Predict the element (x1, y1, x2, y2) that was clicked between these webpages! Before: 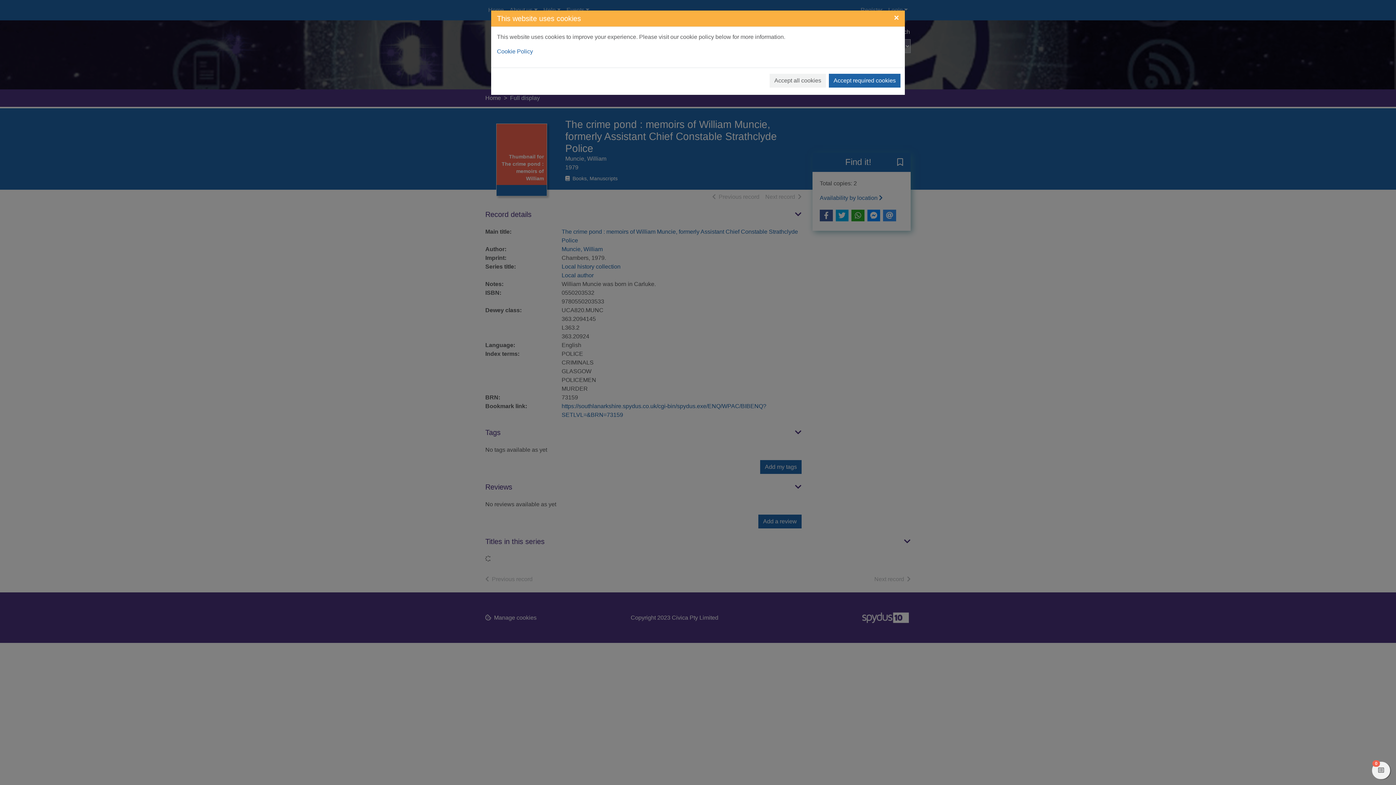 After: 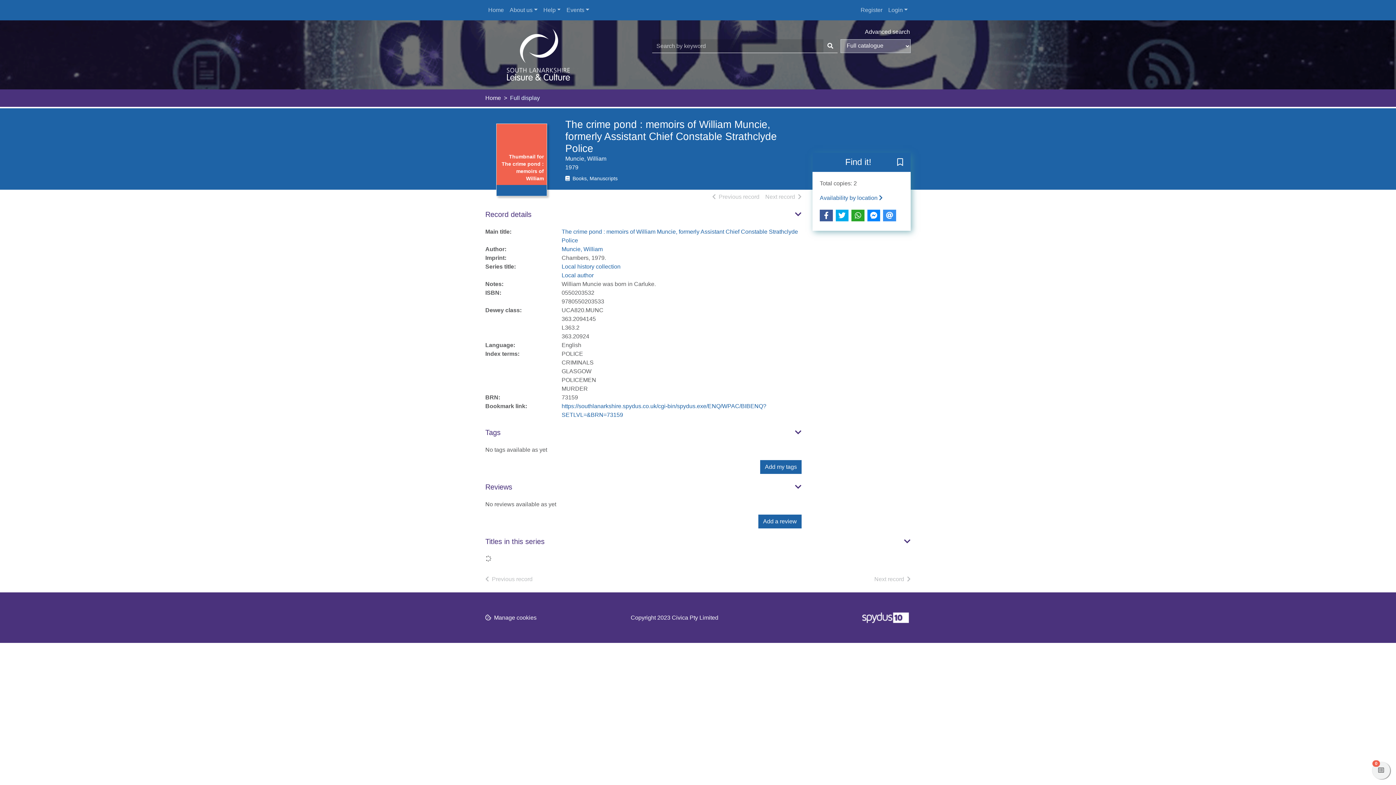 Action: label: Accept all cookies bbox: (769, 73, 826, 87)